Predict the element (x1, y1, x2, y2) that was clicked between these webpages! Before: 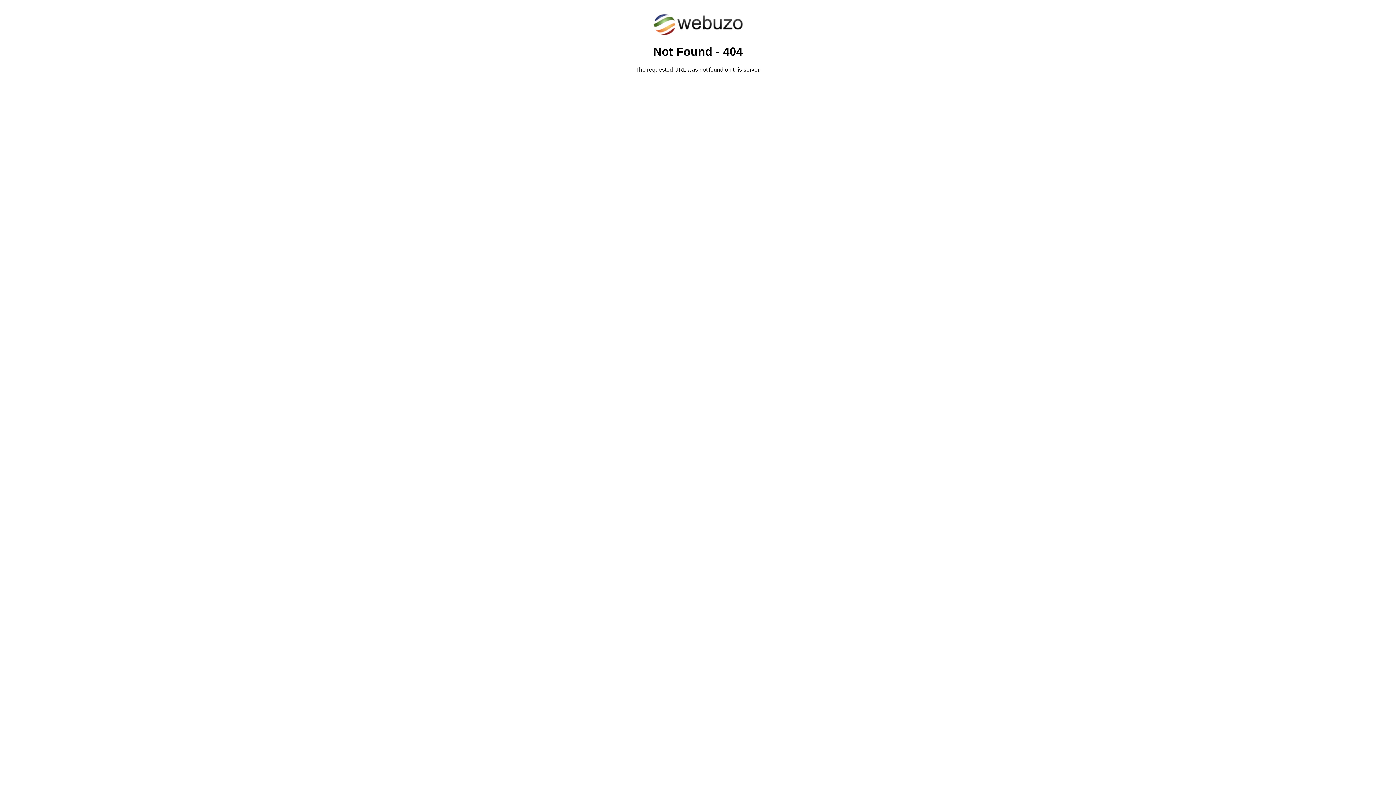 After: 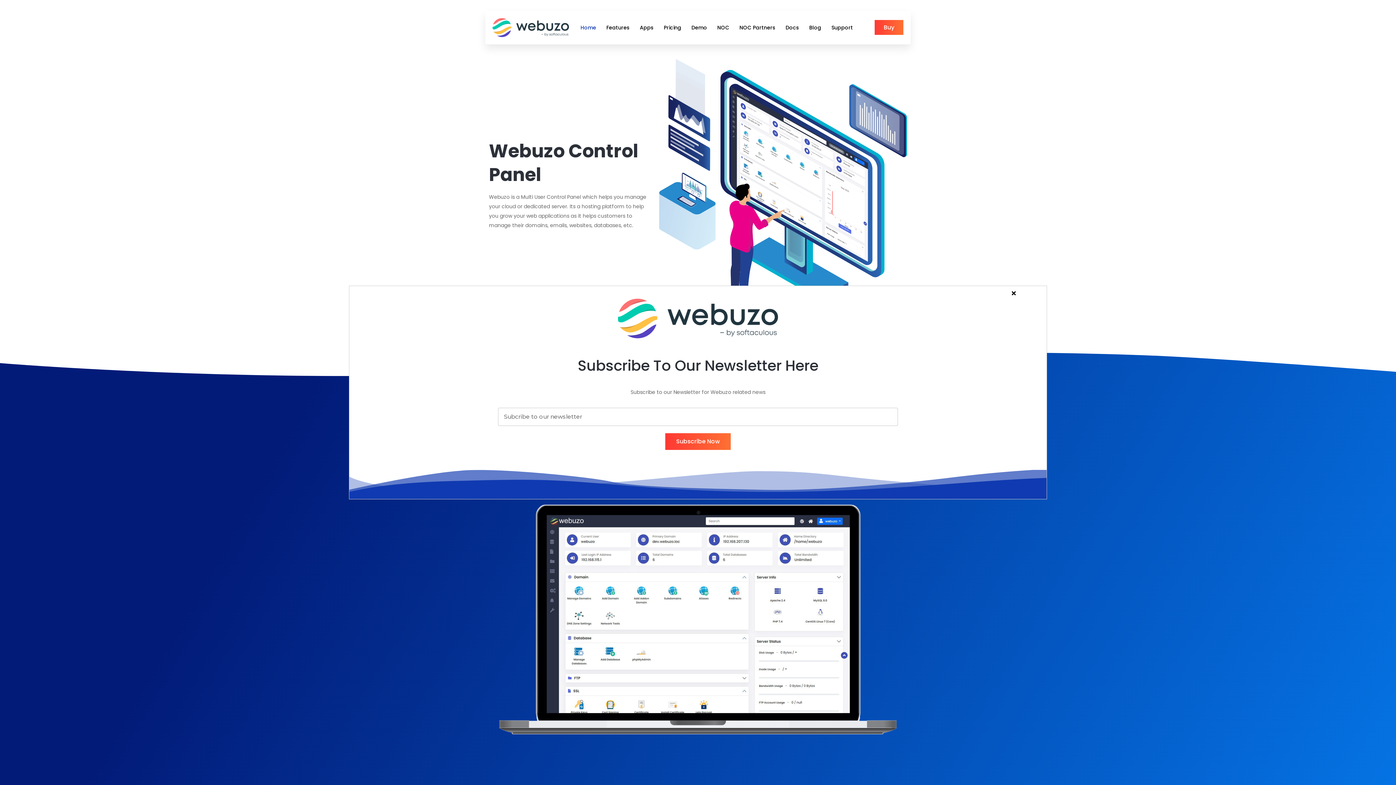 Action: bbox: (652, 30, 743, 37)